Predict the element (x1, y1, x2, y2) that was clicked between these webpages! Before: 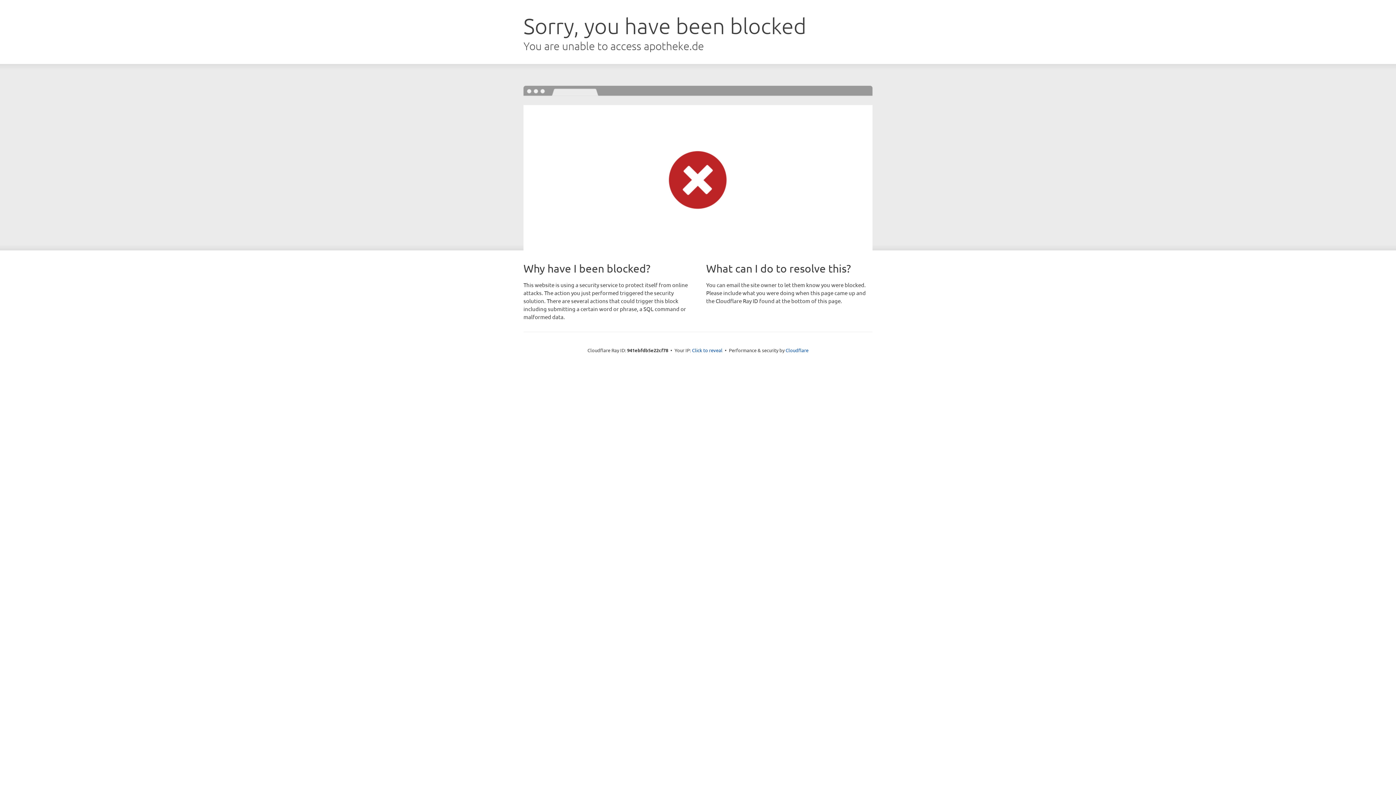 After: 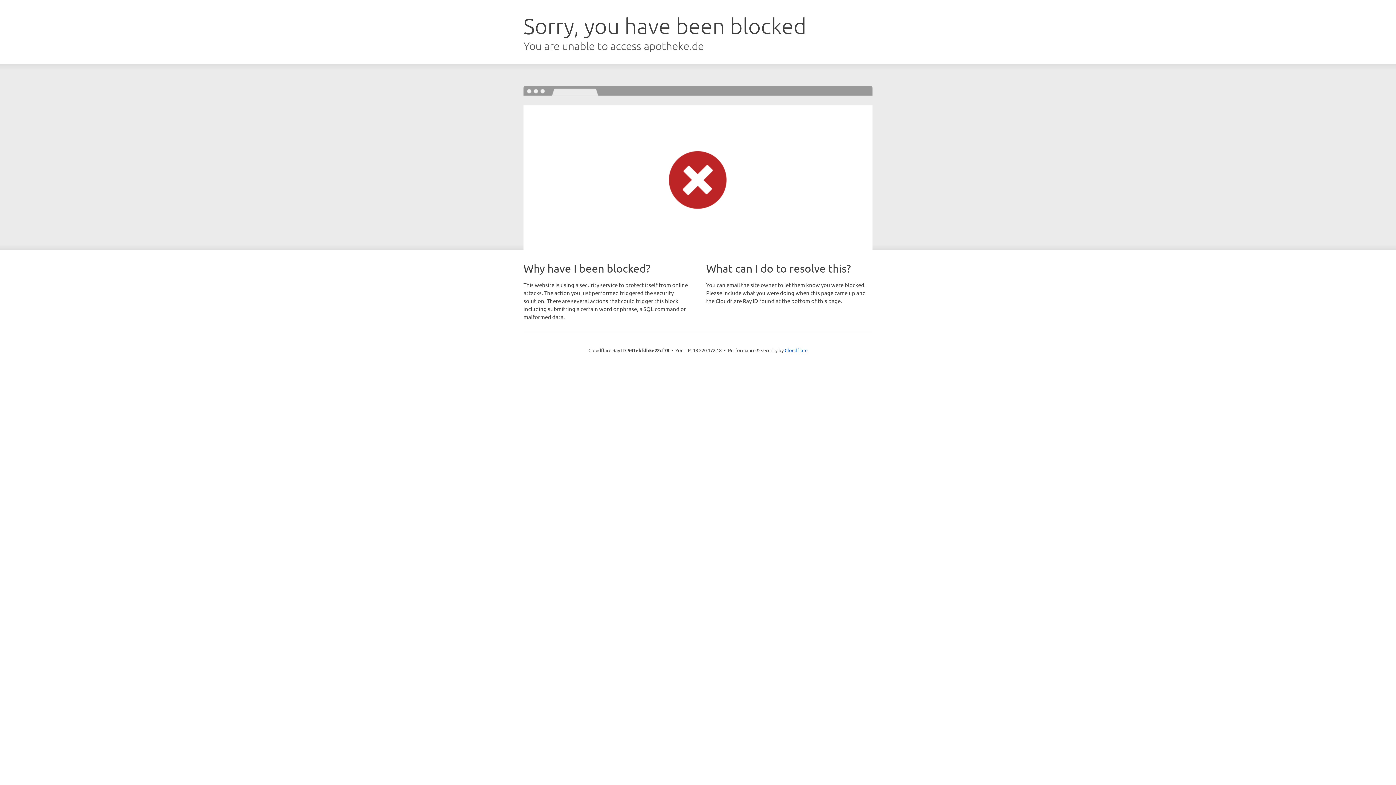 Action: label: Click to reveal bbox: (692, 346, 722, 353)